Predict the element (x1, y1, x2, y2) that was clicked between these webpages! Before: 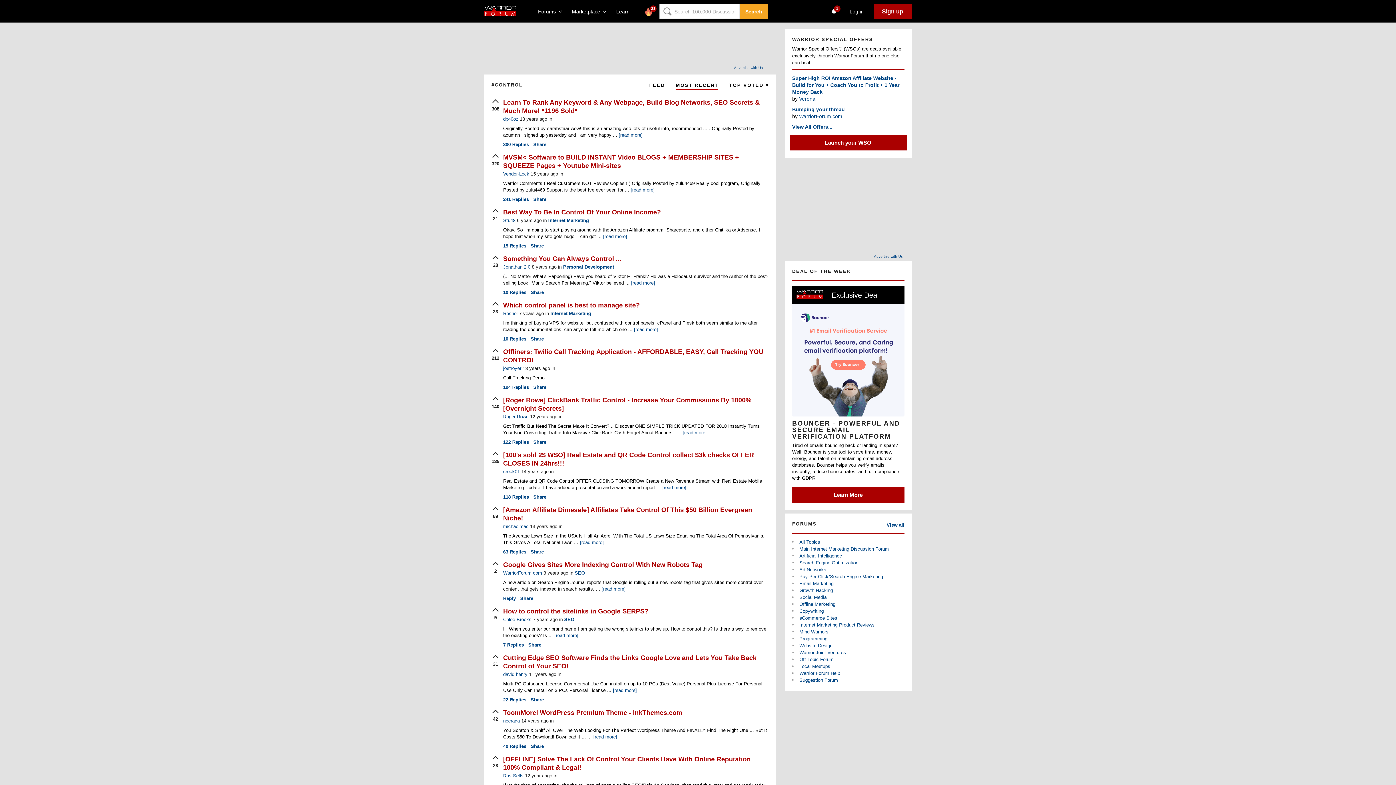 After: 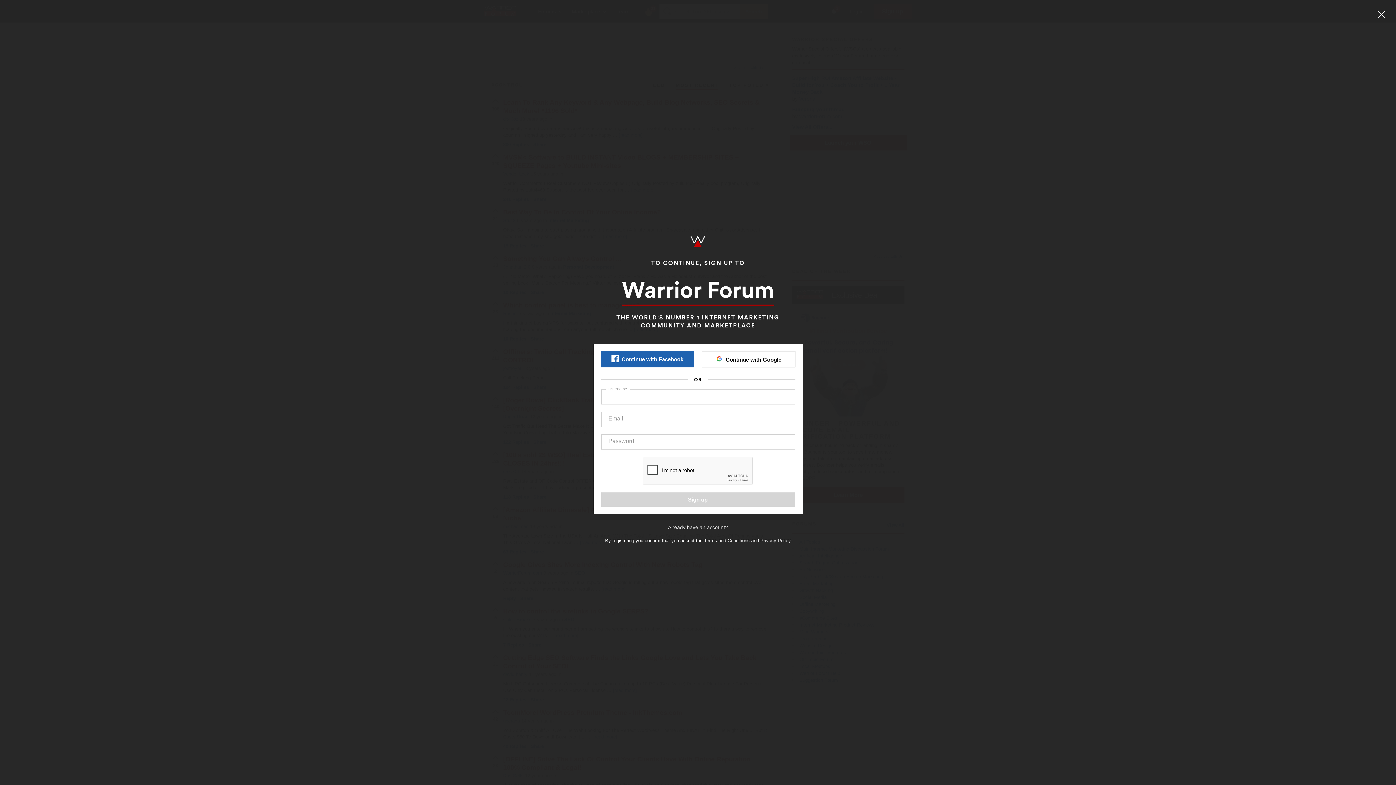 Action: label: upvote bbox: (491, 210, 499, 221)